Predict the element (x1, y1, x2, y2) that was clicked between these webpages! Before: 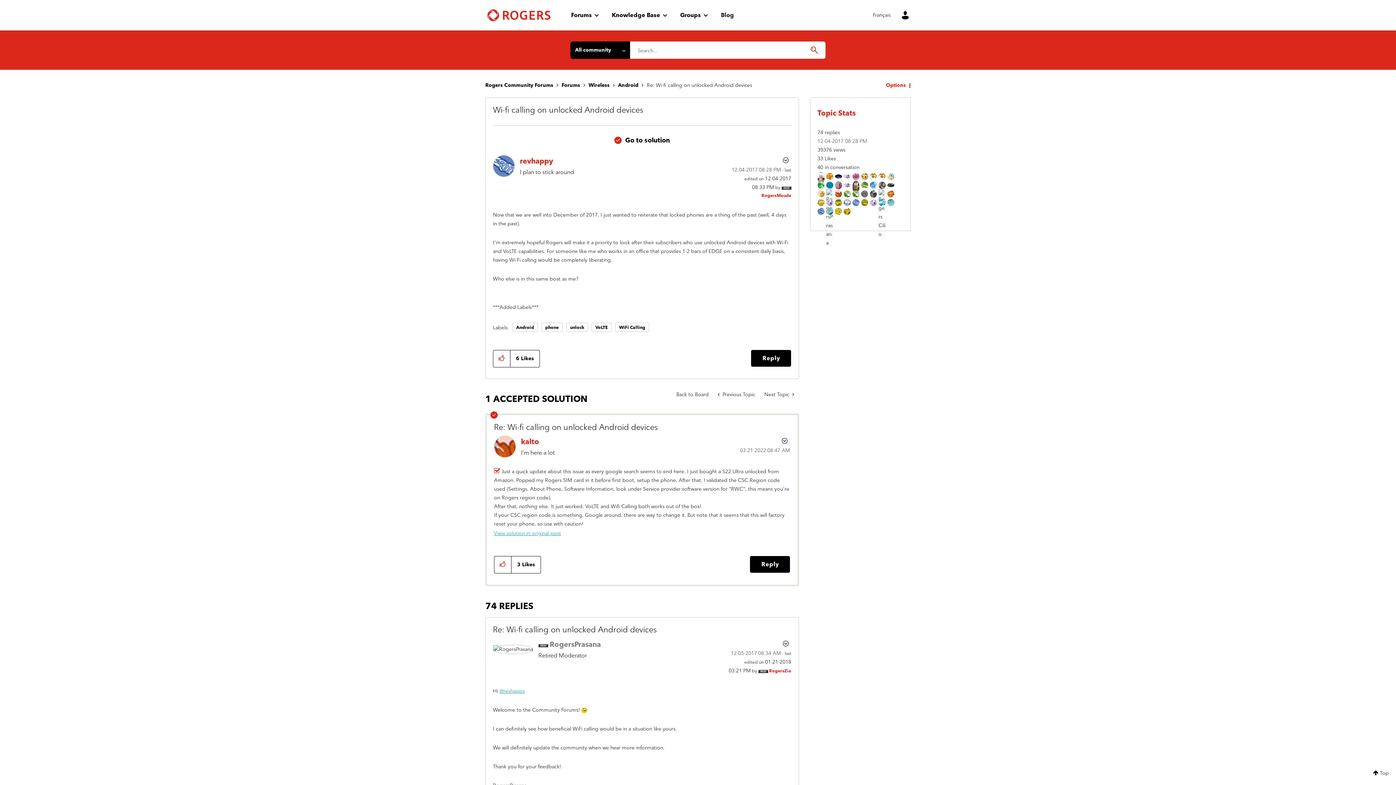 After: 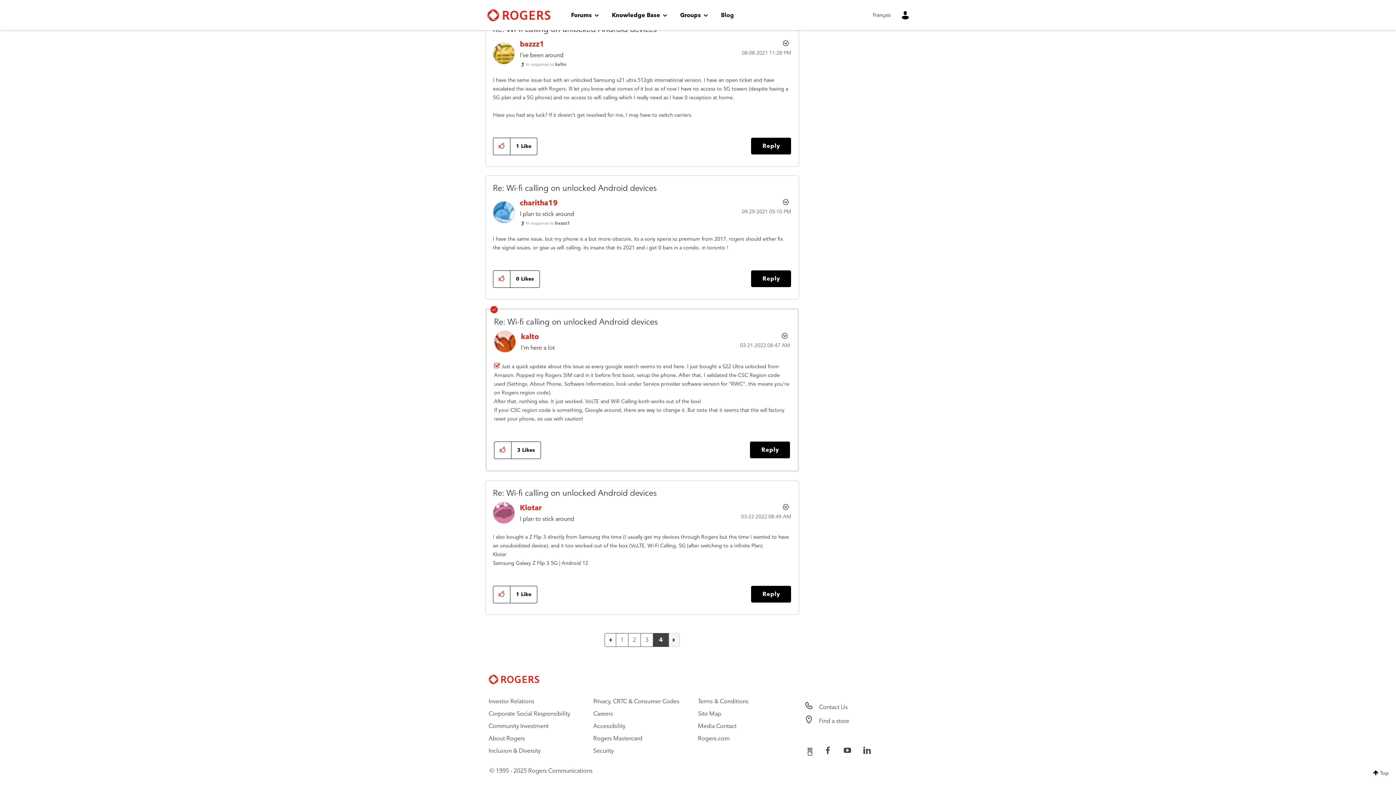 Action: label: Go to solution bbox: (614, 136, 670, 144)